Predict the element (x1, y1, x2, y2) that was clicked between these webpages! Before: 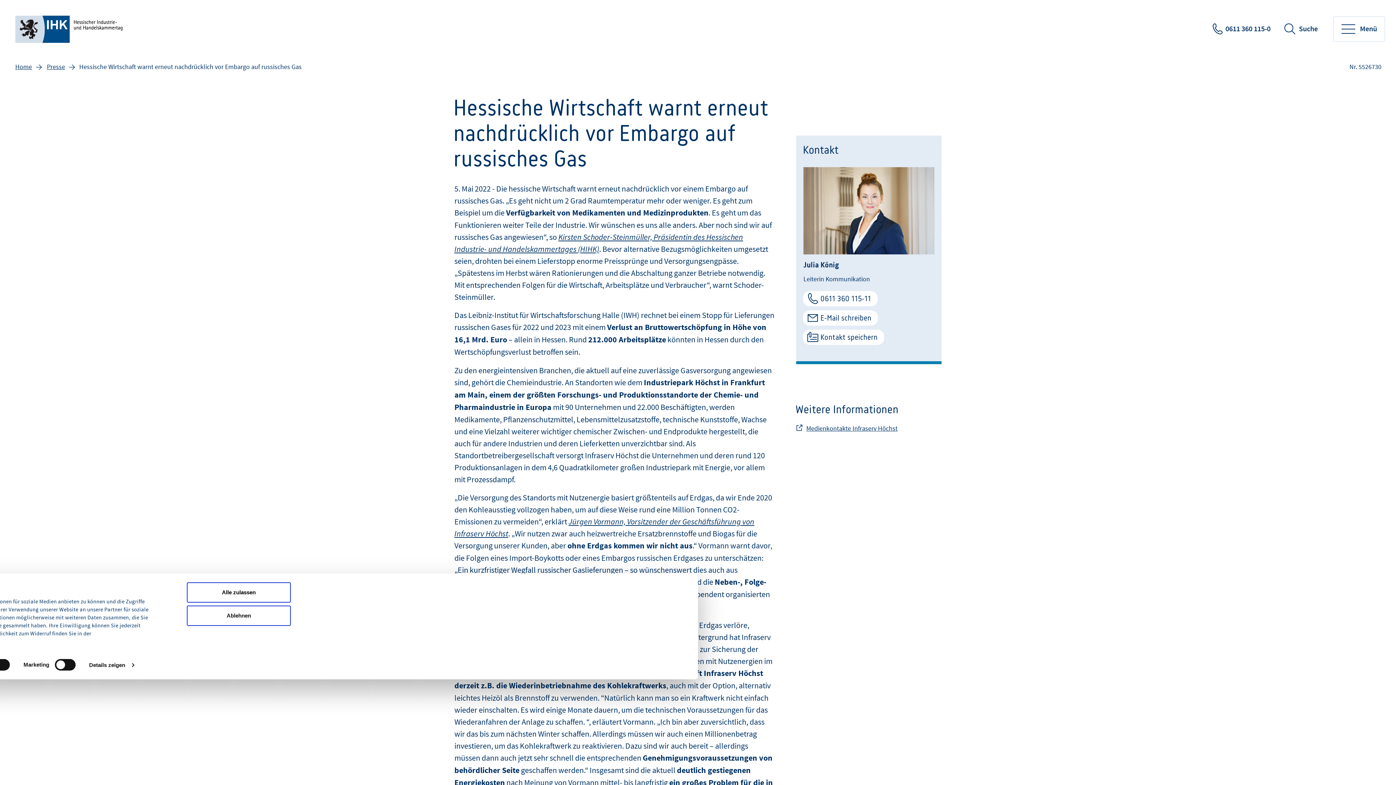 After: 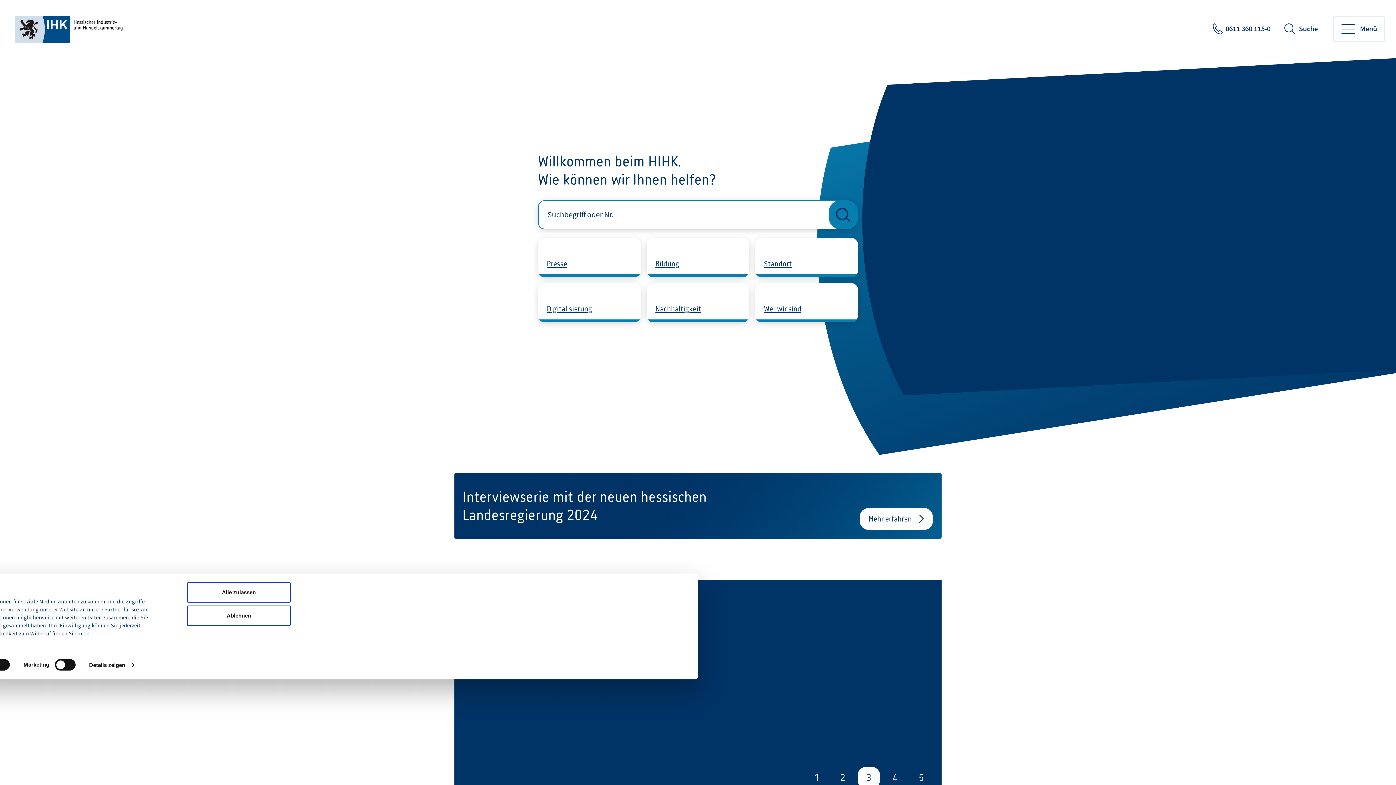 Action: bbox: (13, 62, 33, 71) label: Home